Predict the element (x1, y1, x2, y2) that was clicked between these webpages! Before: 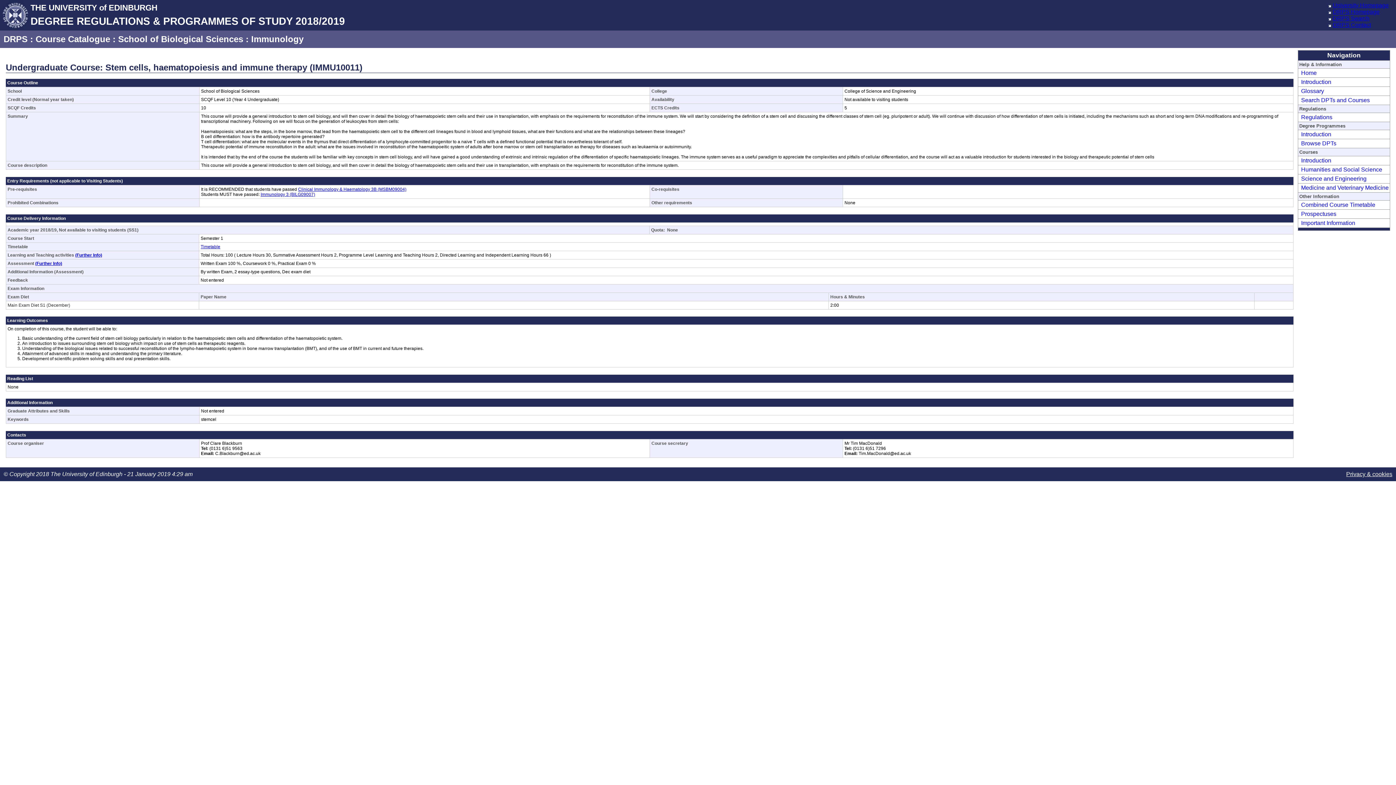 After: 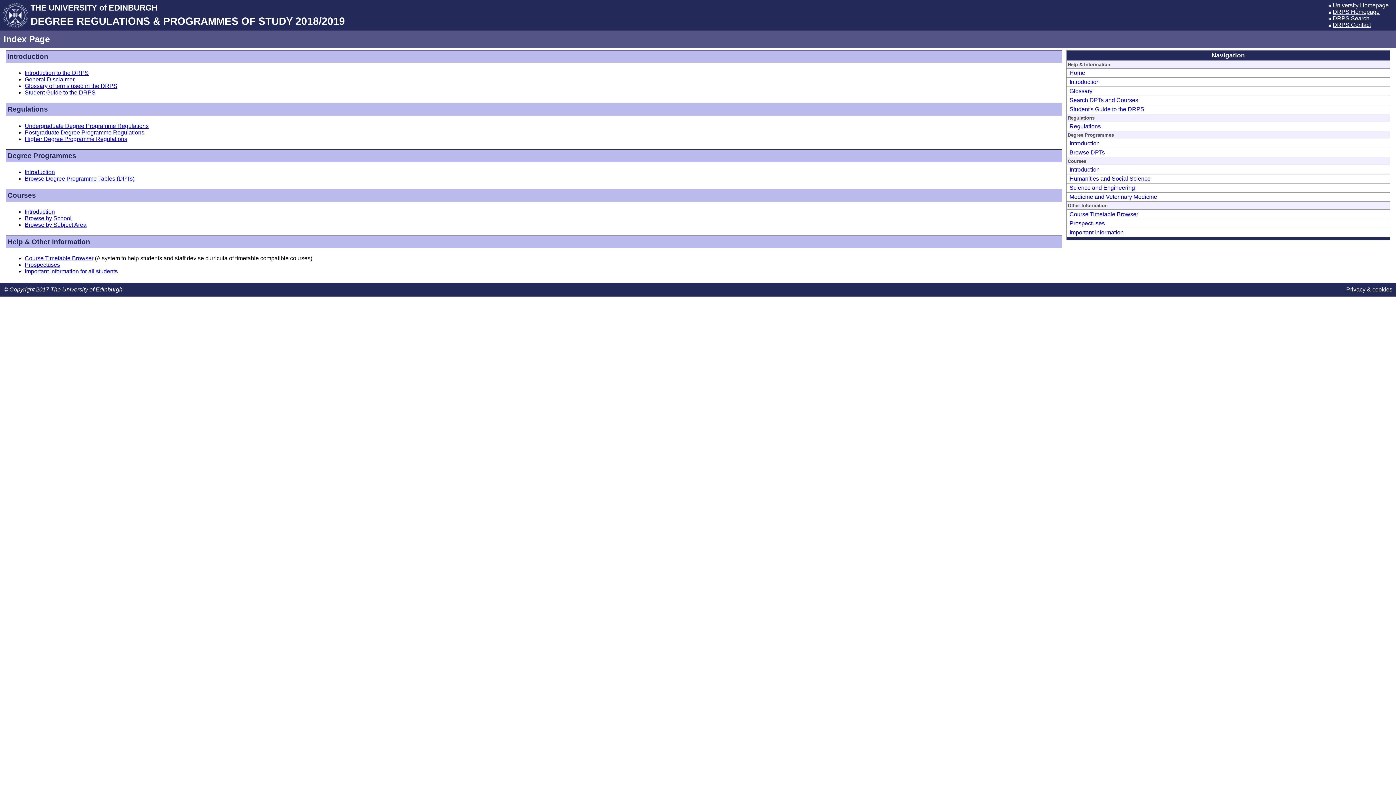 Action: label: DRPS Homepage bbox: (1333, 8, 1380, 14)